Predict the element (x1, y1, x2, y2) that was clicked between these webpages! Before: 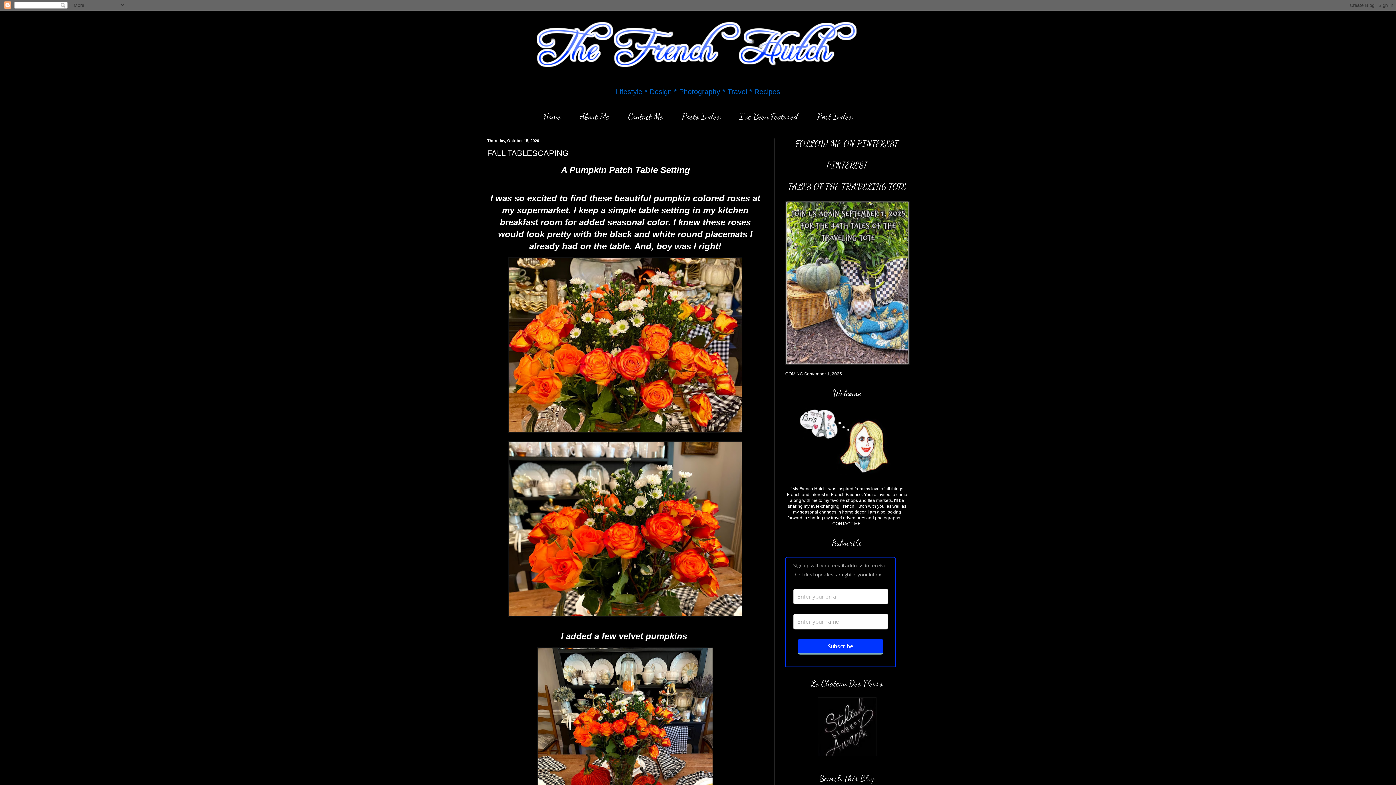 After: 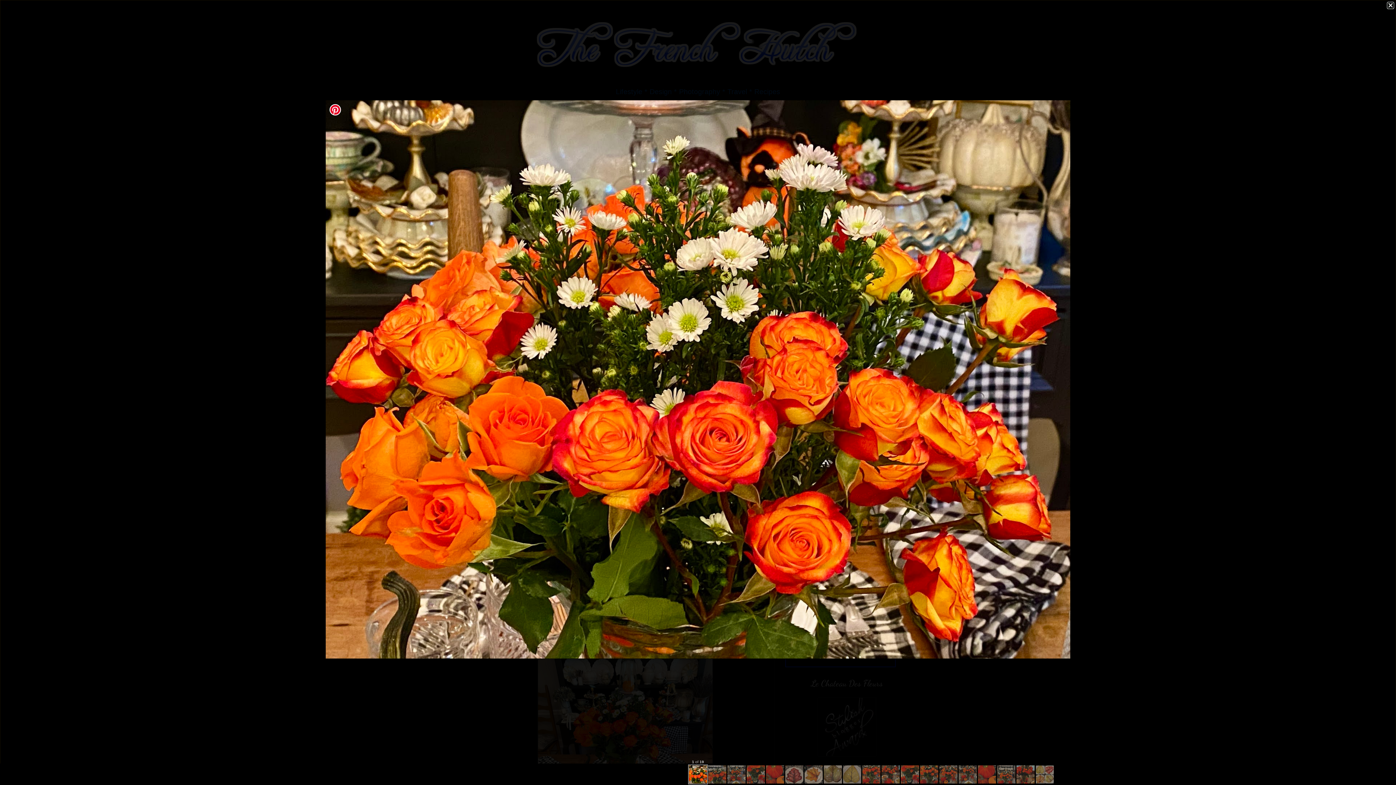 Action: bbox: (508, 428, 742, 434)